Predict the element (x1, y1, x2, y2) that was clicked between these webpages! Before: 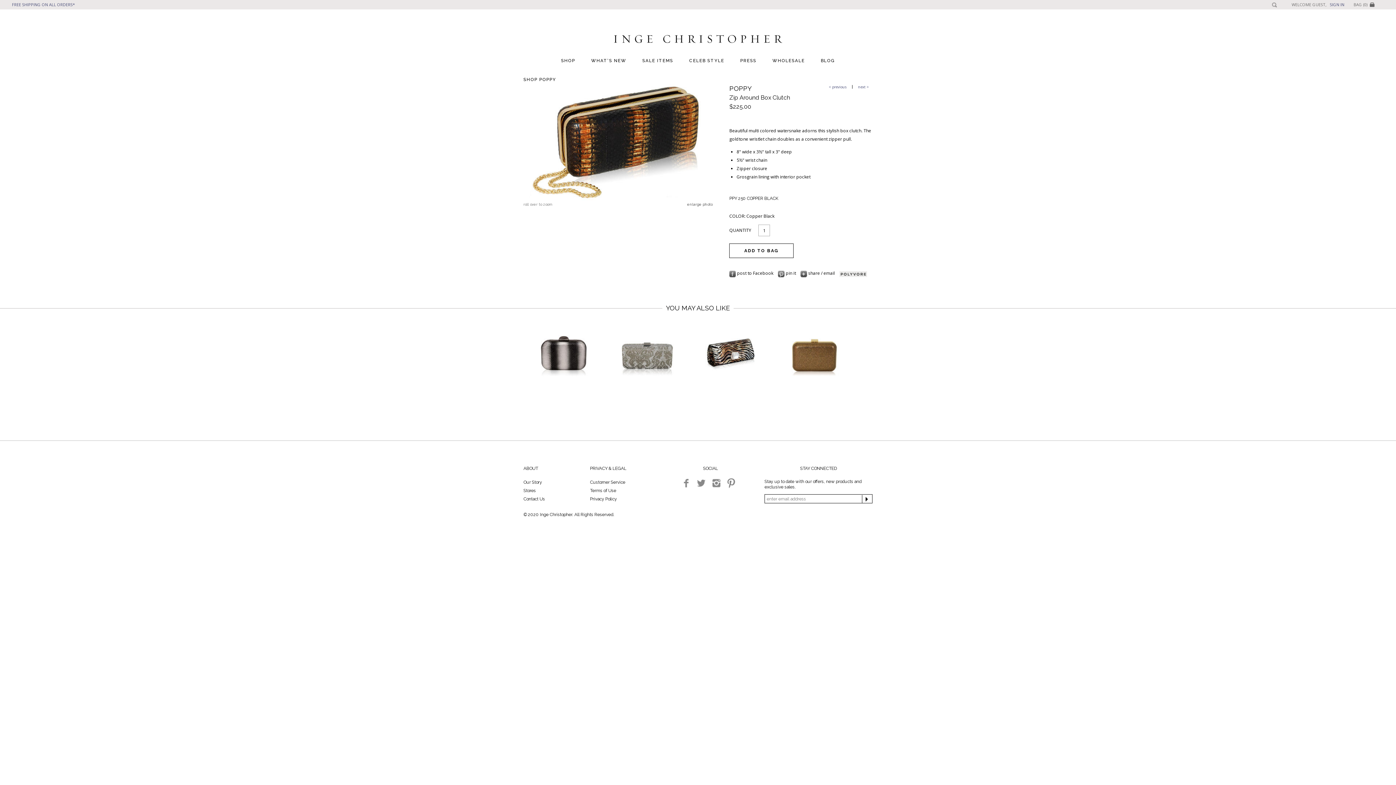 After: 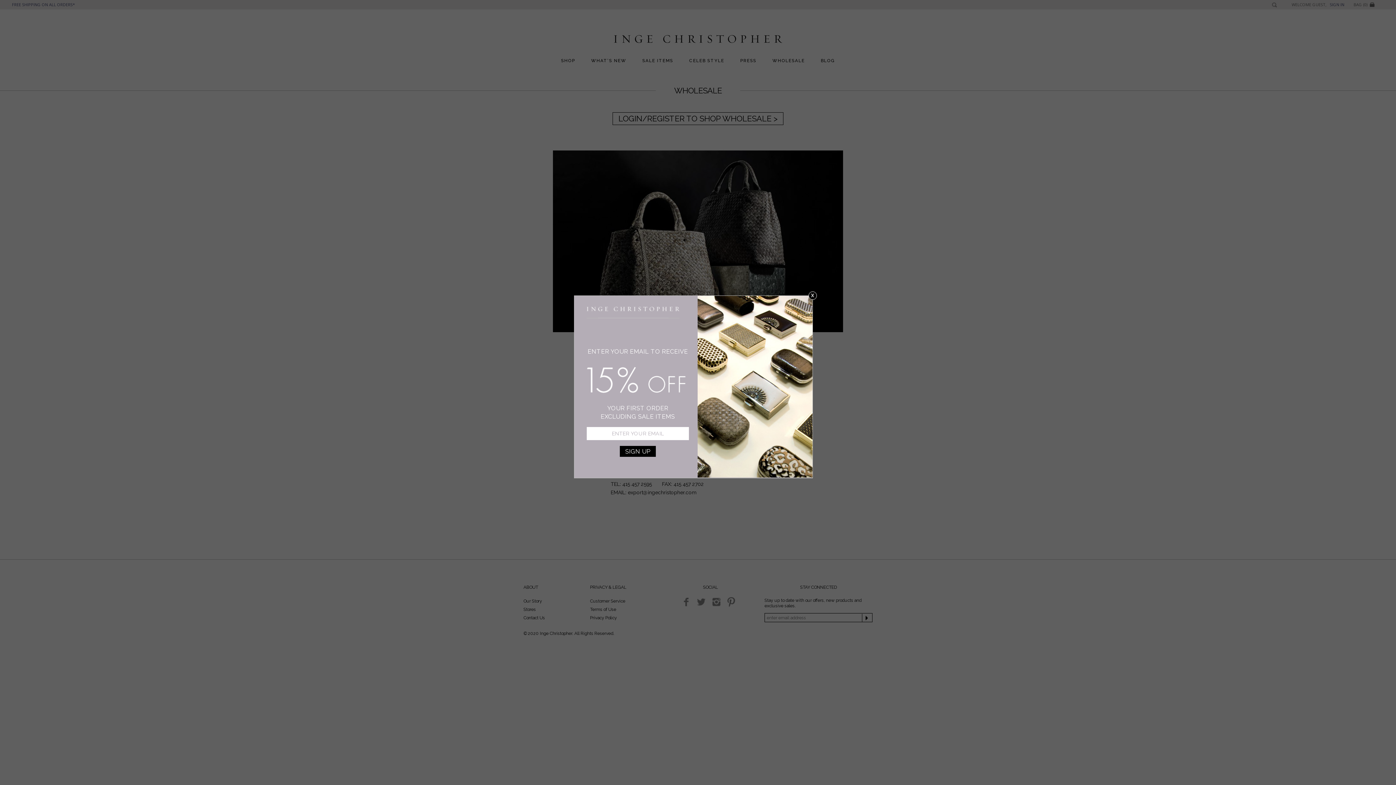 Action: bbox: (765, 46, 812, 75) label: WHOLESALE